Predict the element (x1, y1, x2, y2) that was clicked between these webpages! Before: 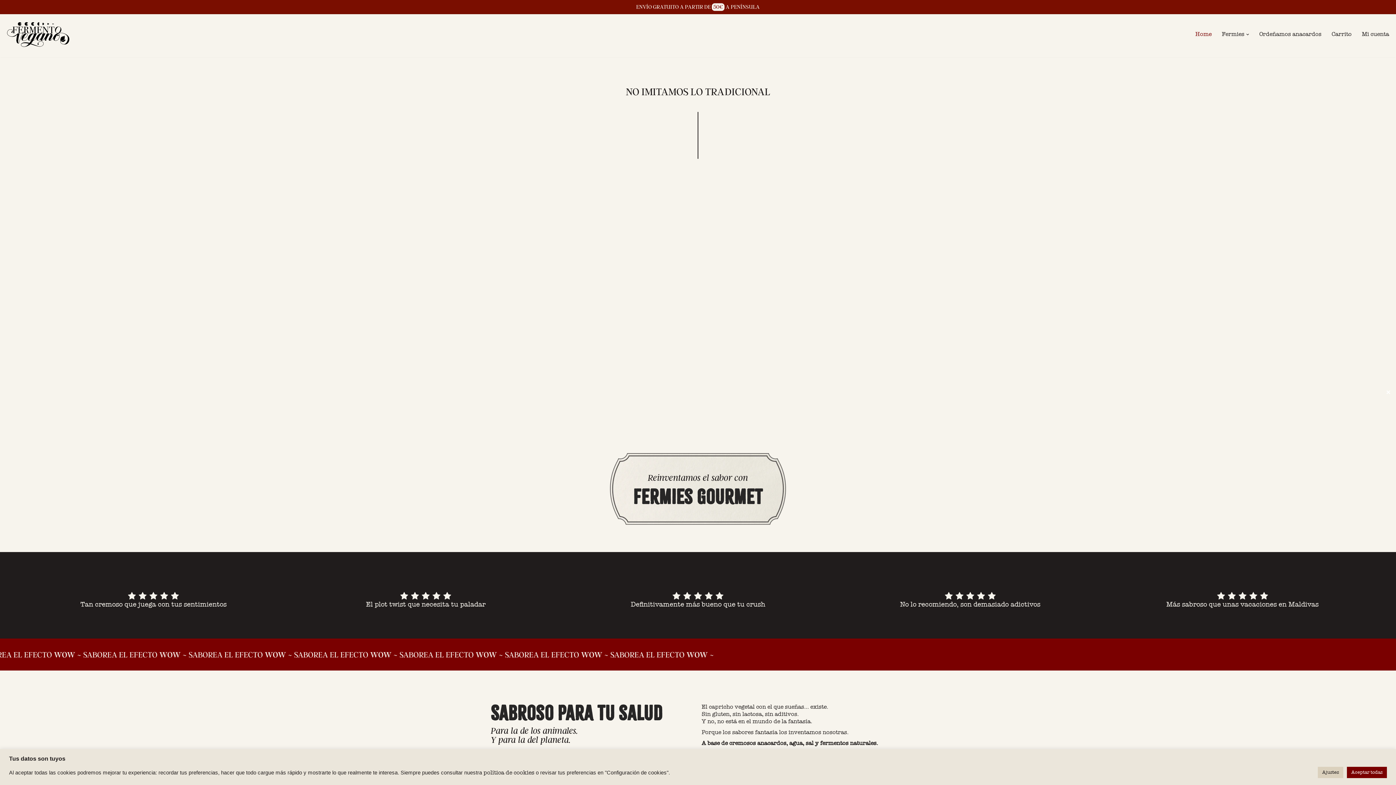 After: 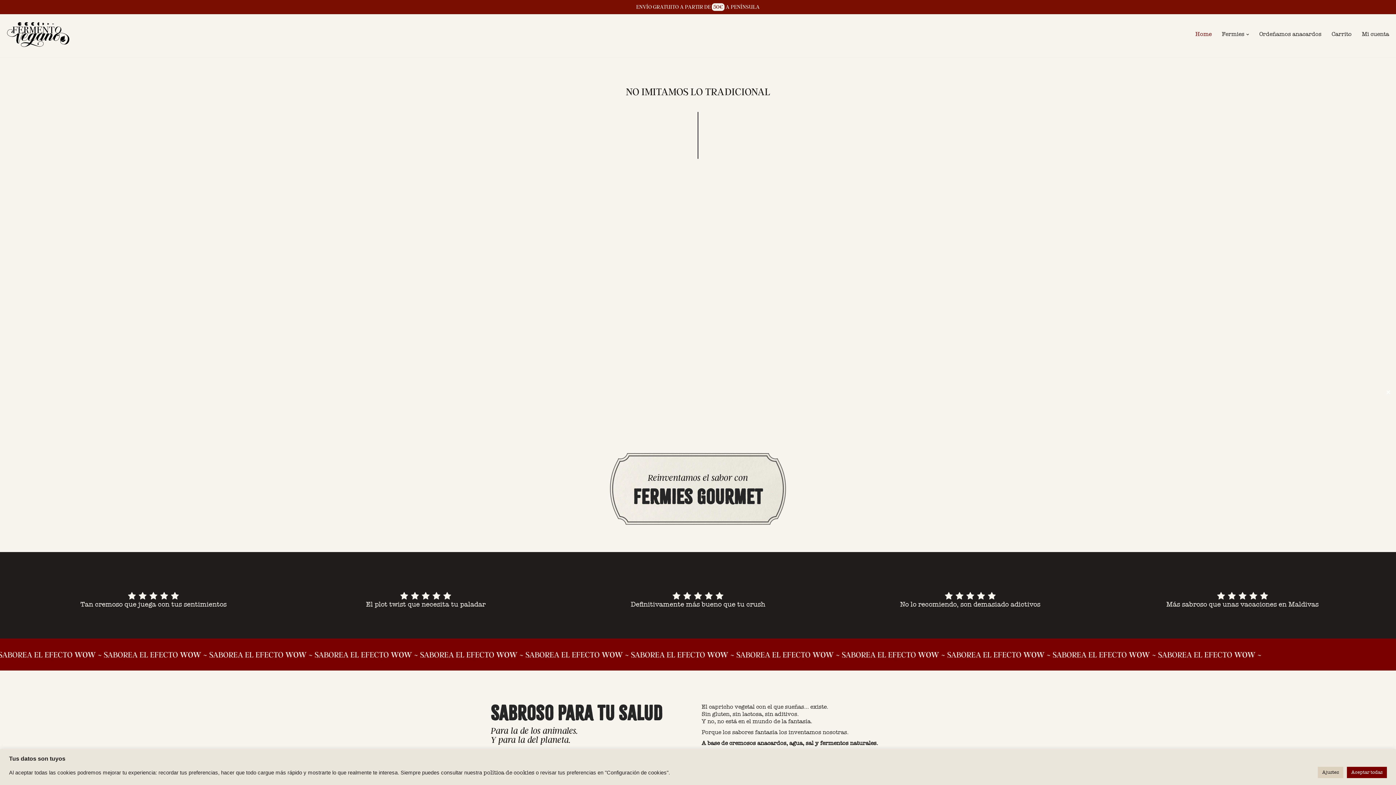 Action: label: Home bbox: (1195, 29, 1212, 38)